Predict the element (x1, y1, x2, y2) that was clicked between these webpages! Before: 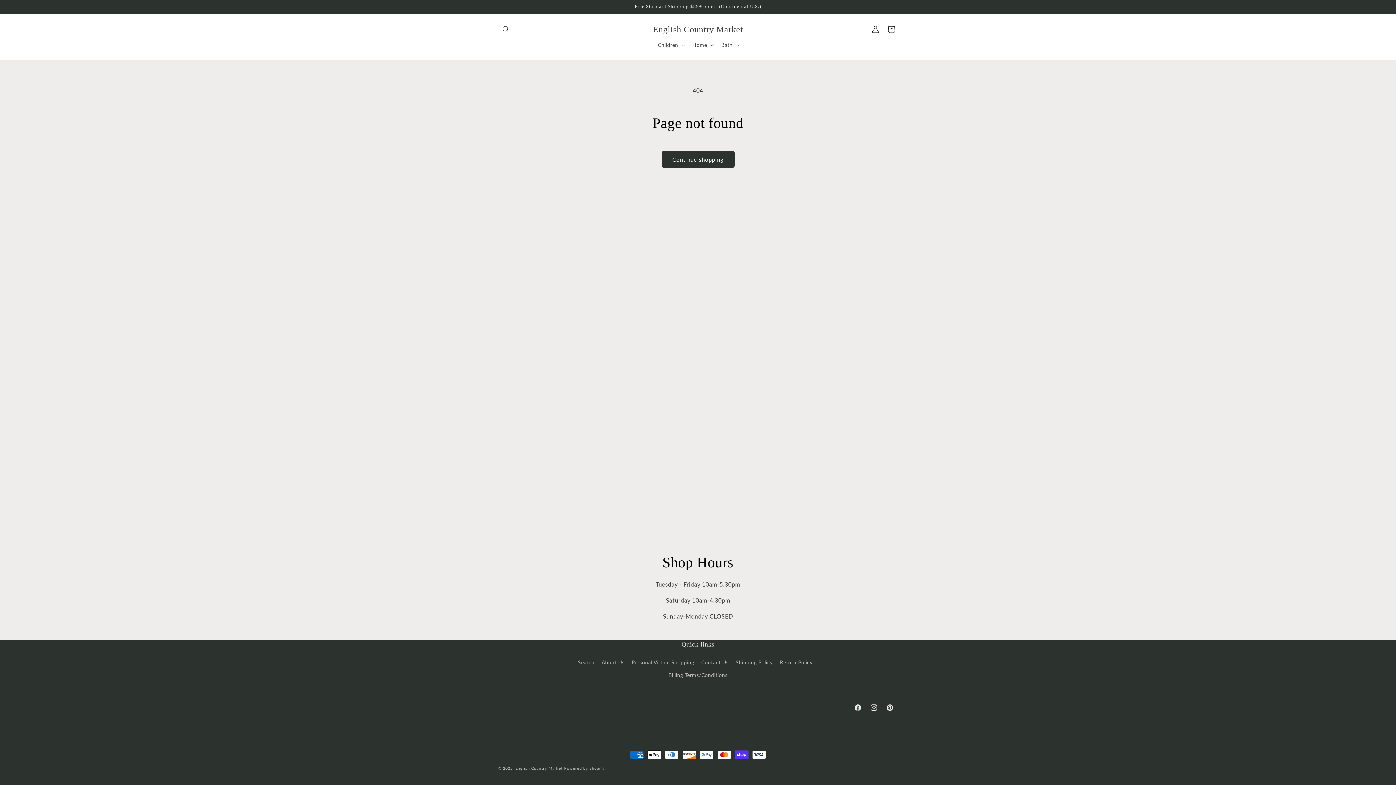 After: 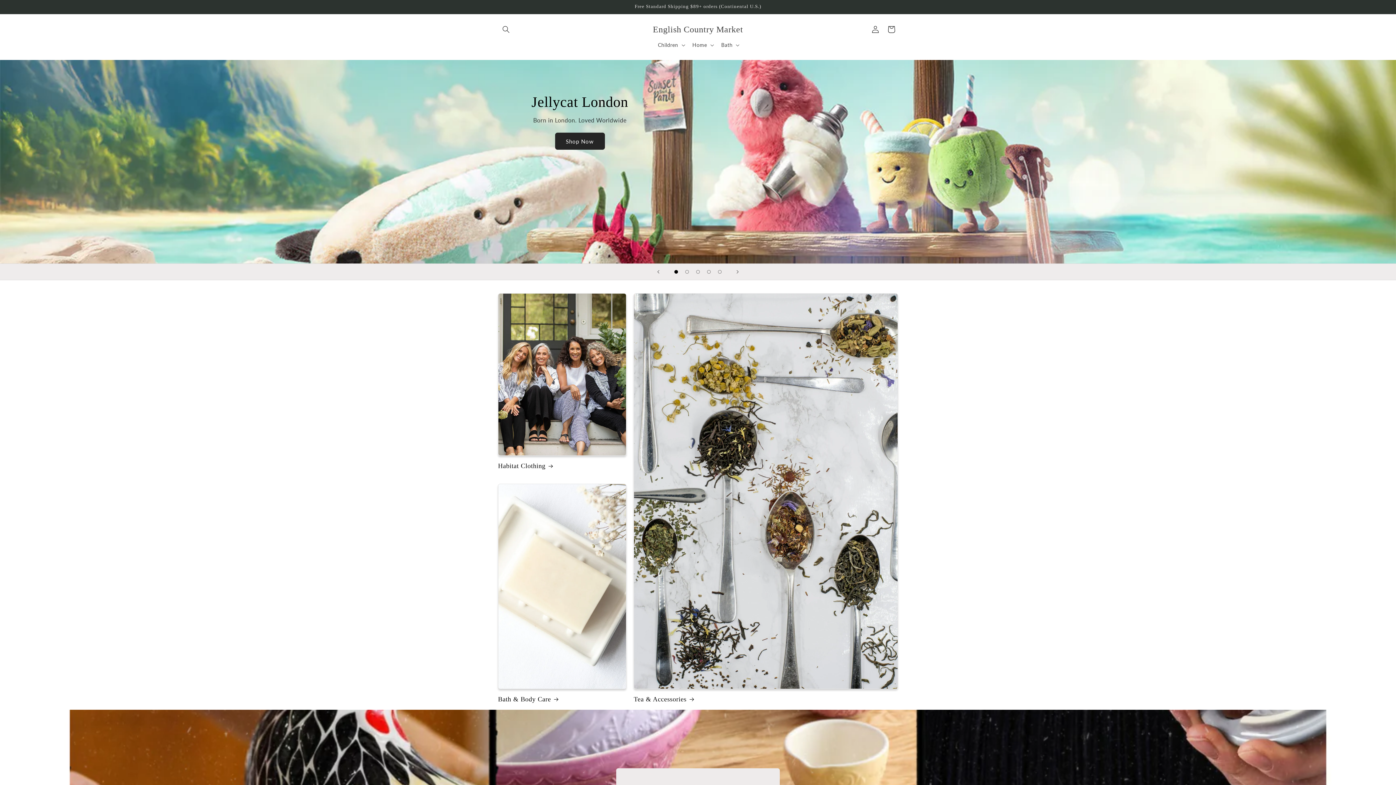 Action: bbox: (650, 22, 746, 36) label: English Country Market